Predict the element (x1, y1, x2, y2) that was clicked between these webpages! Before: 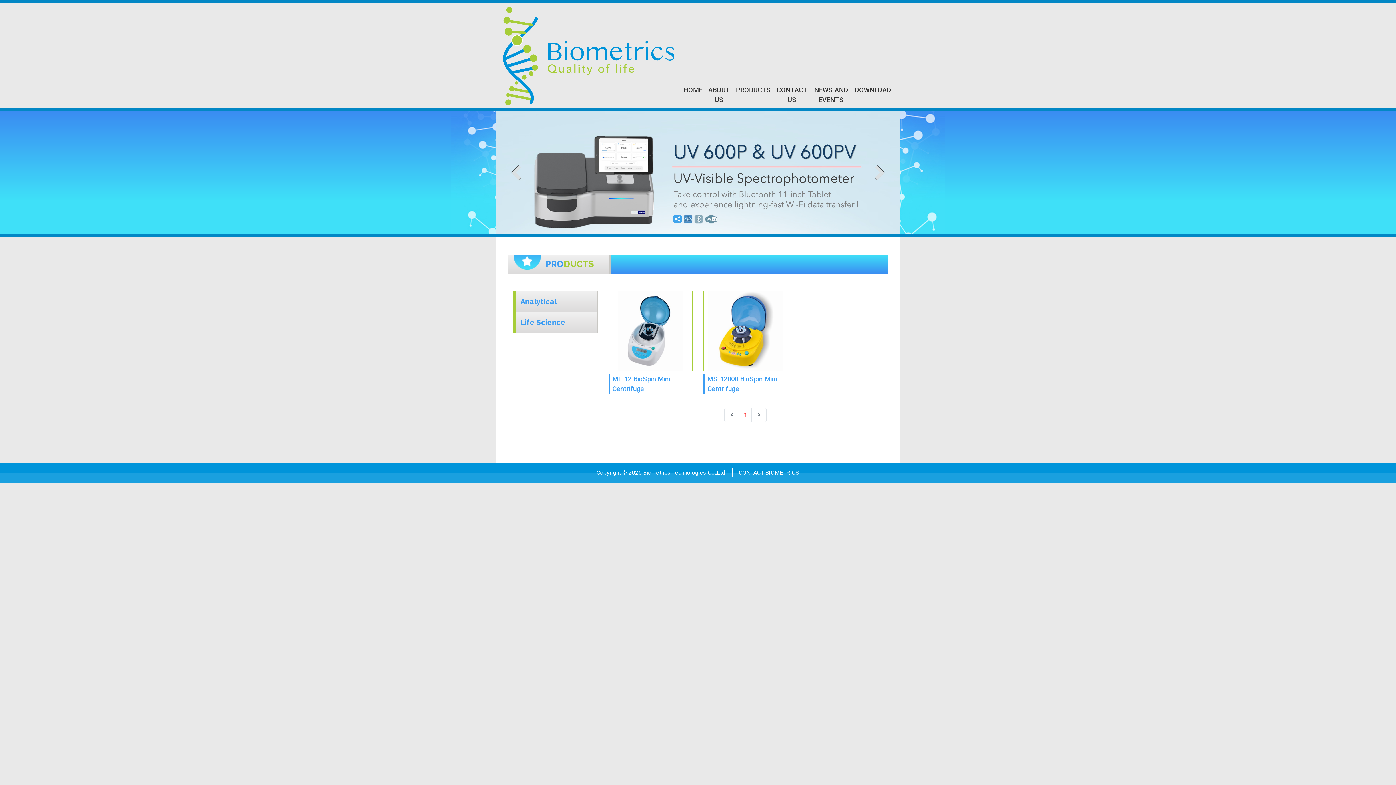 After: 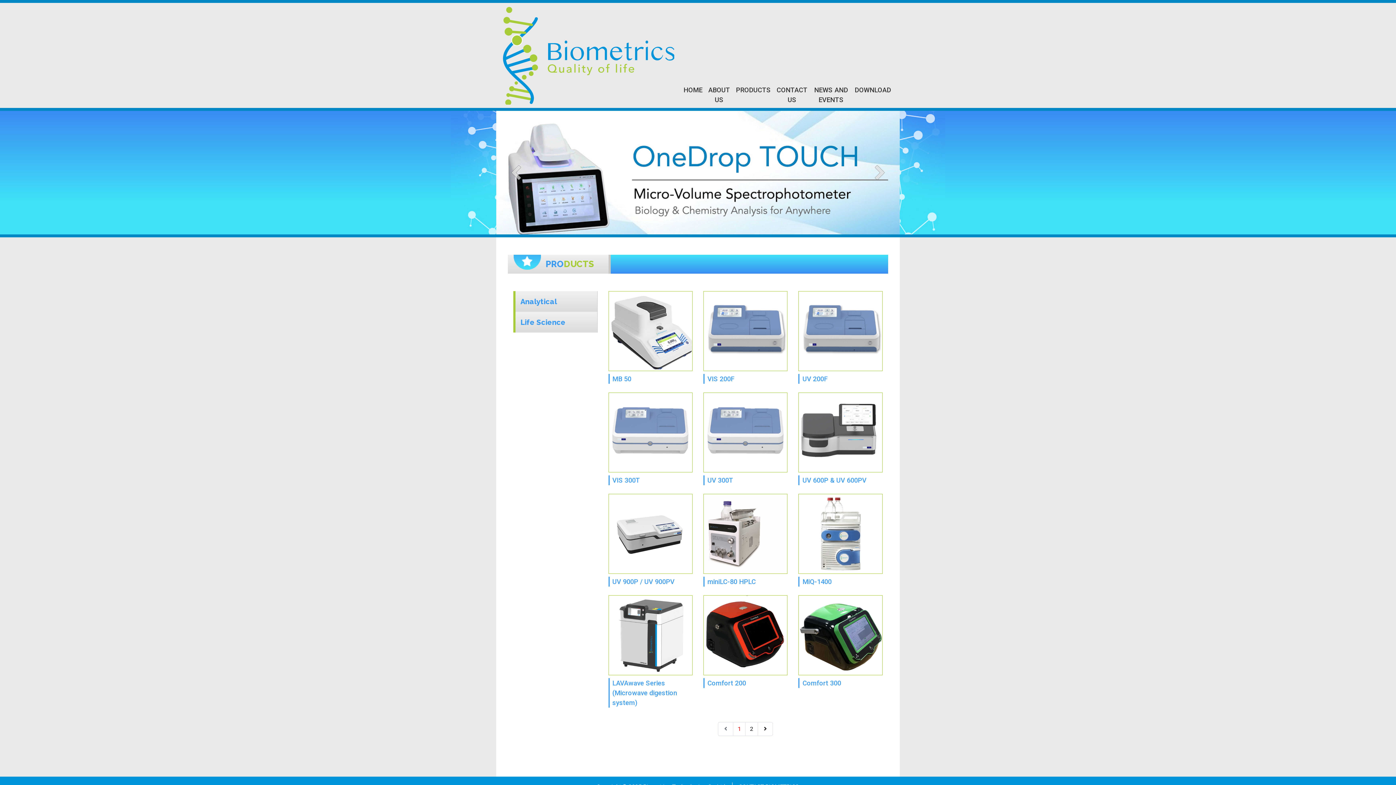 Action: label: Analytical bbox: (513, 291, 597, 312)